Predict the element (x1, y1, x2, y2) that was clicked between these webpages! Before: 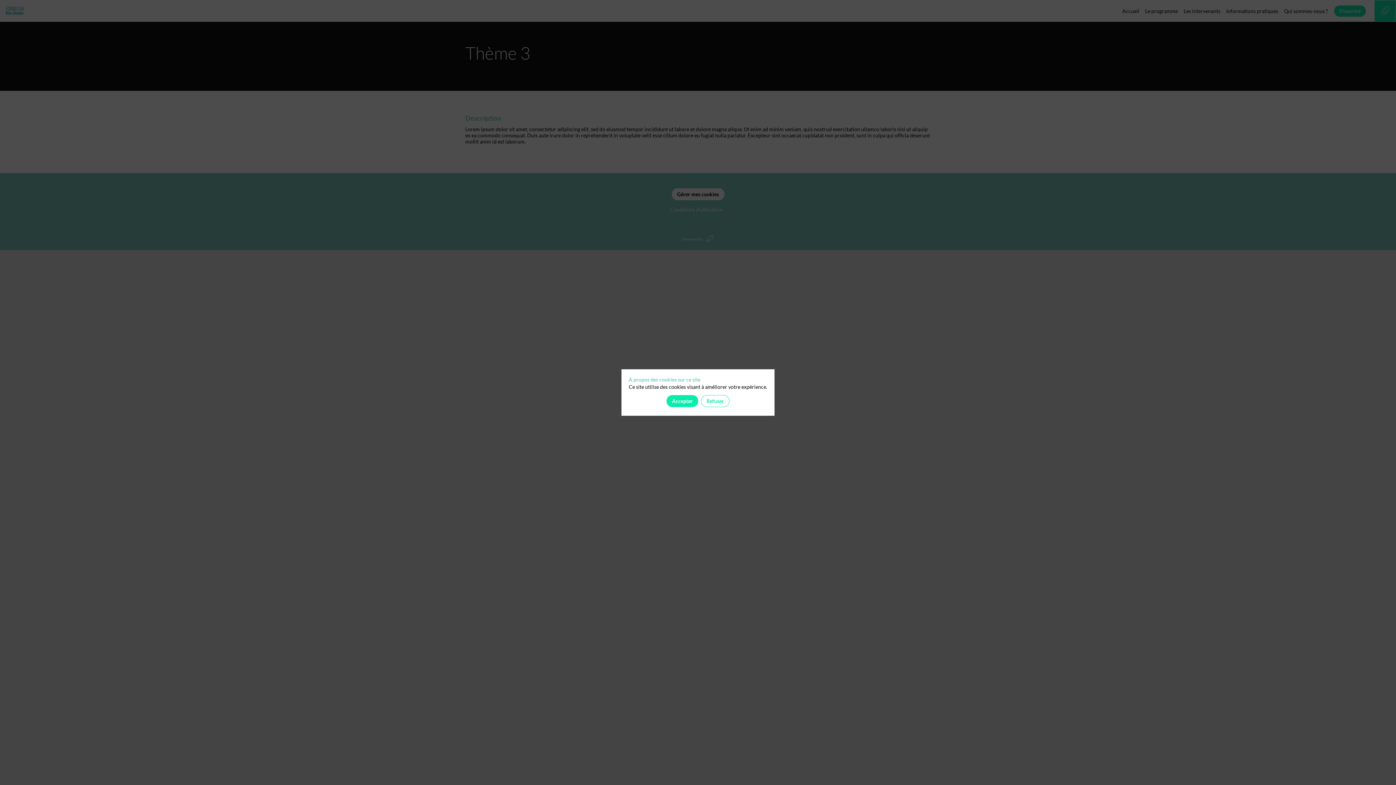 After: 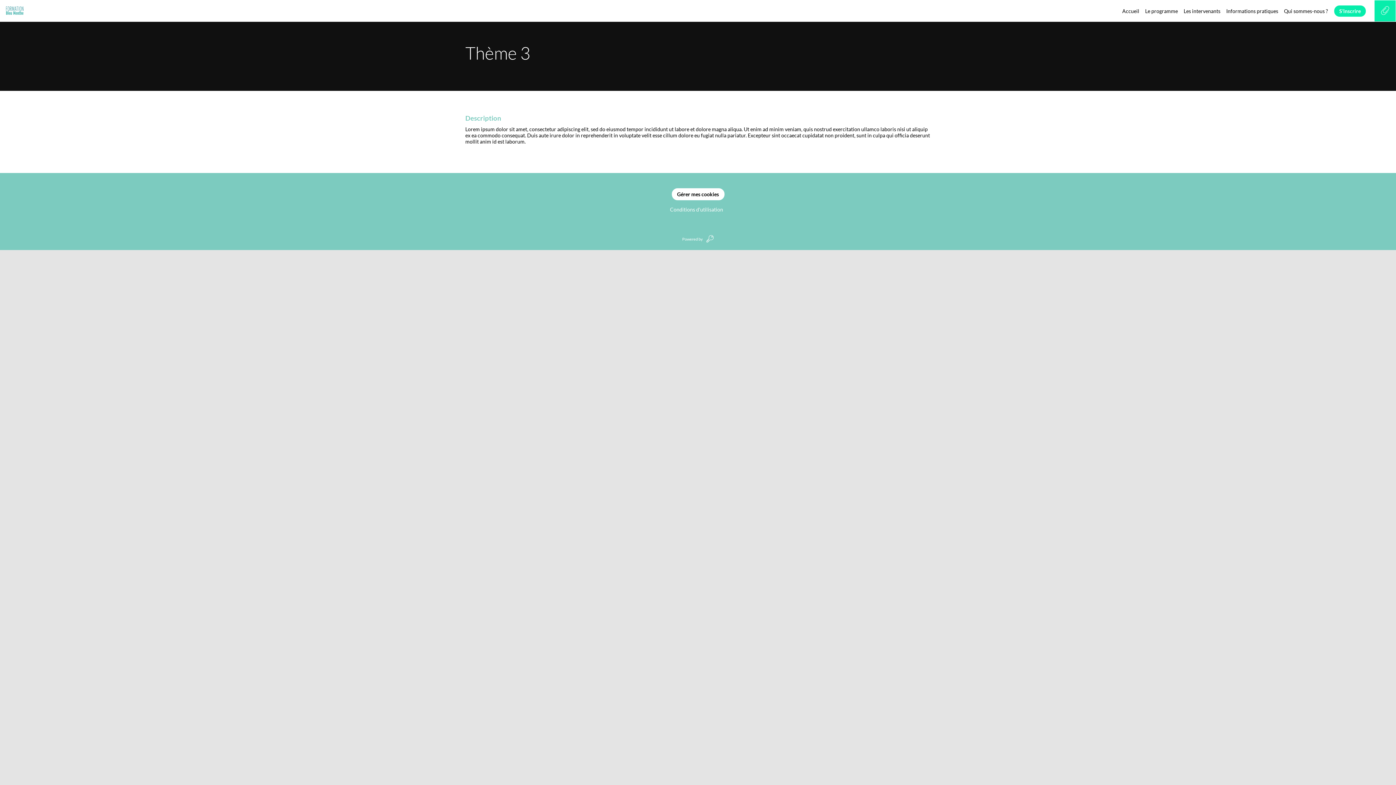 Action: label: Refuser bbox: (701, 395, 729, 407)